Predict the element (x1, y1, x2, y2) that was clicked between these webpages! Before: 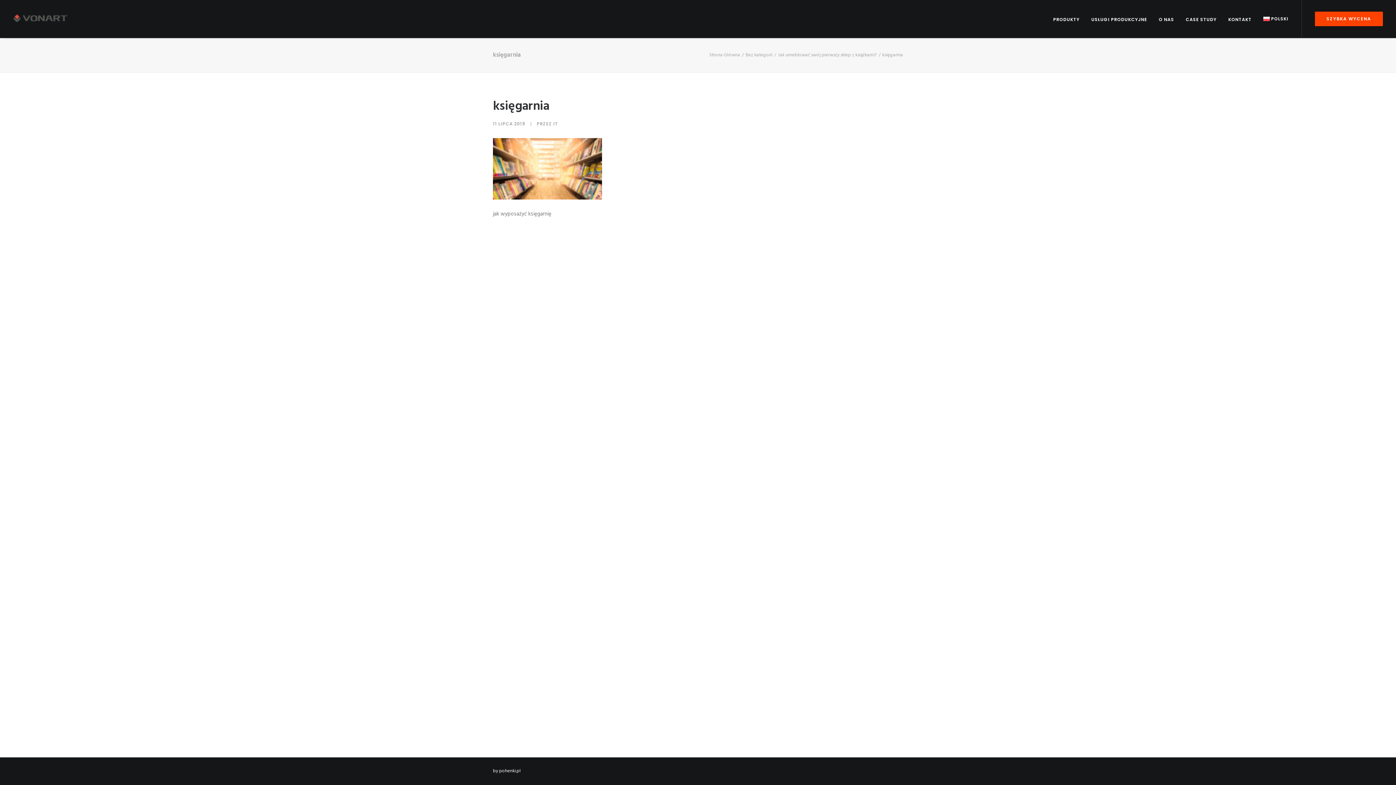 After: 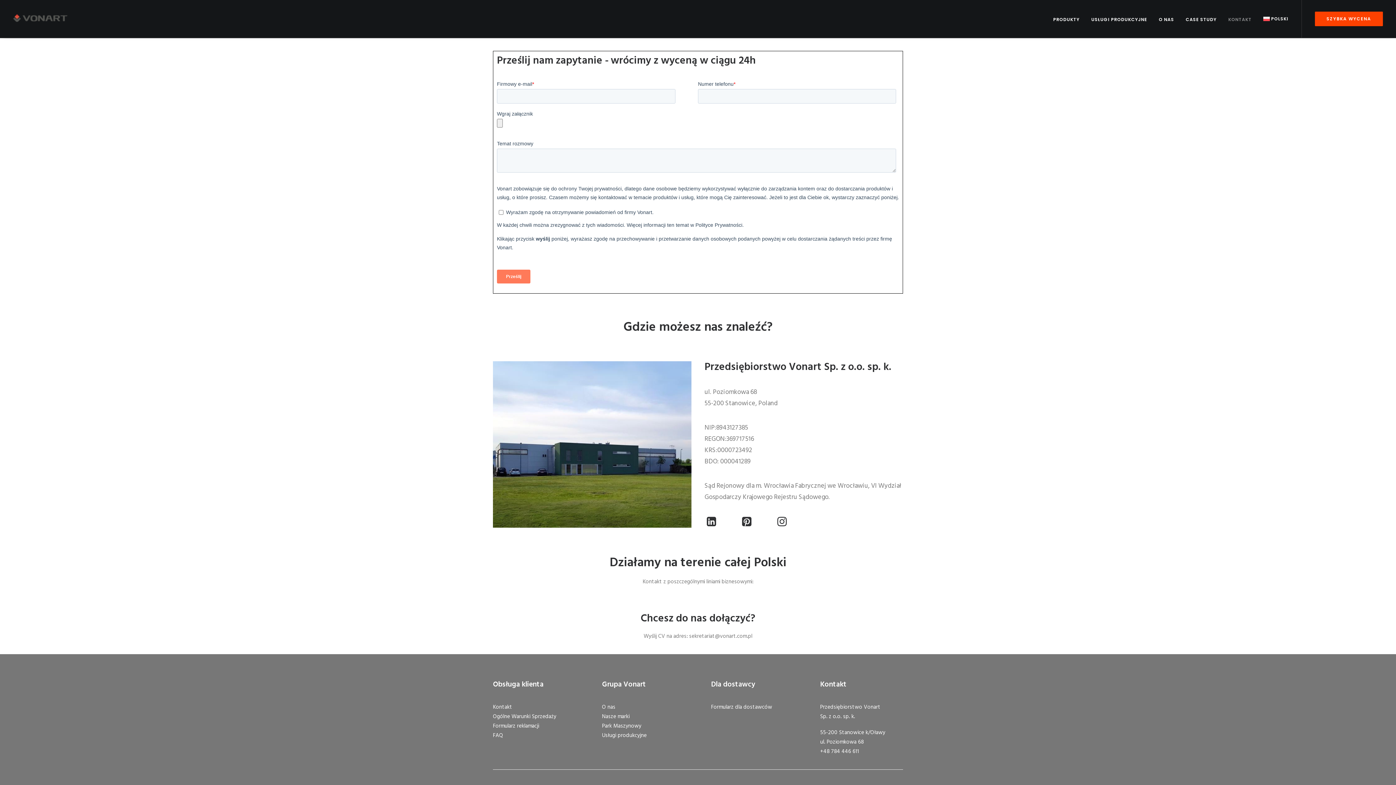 Action: bbox: (1223, 0, 1257, 38) label: KONTAKT